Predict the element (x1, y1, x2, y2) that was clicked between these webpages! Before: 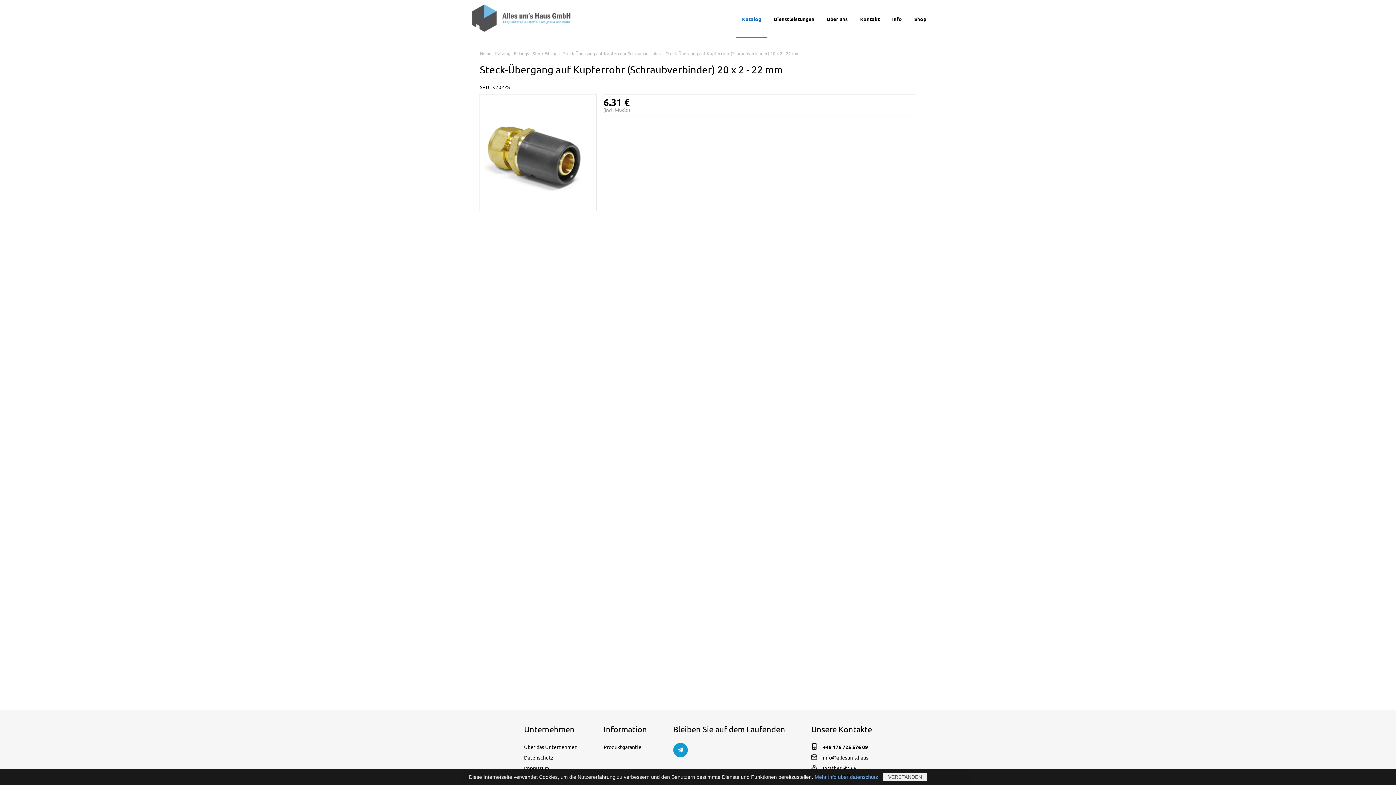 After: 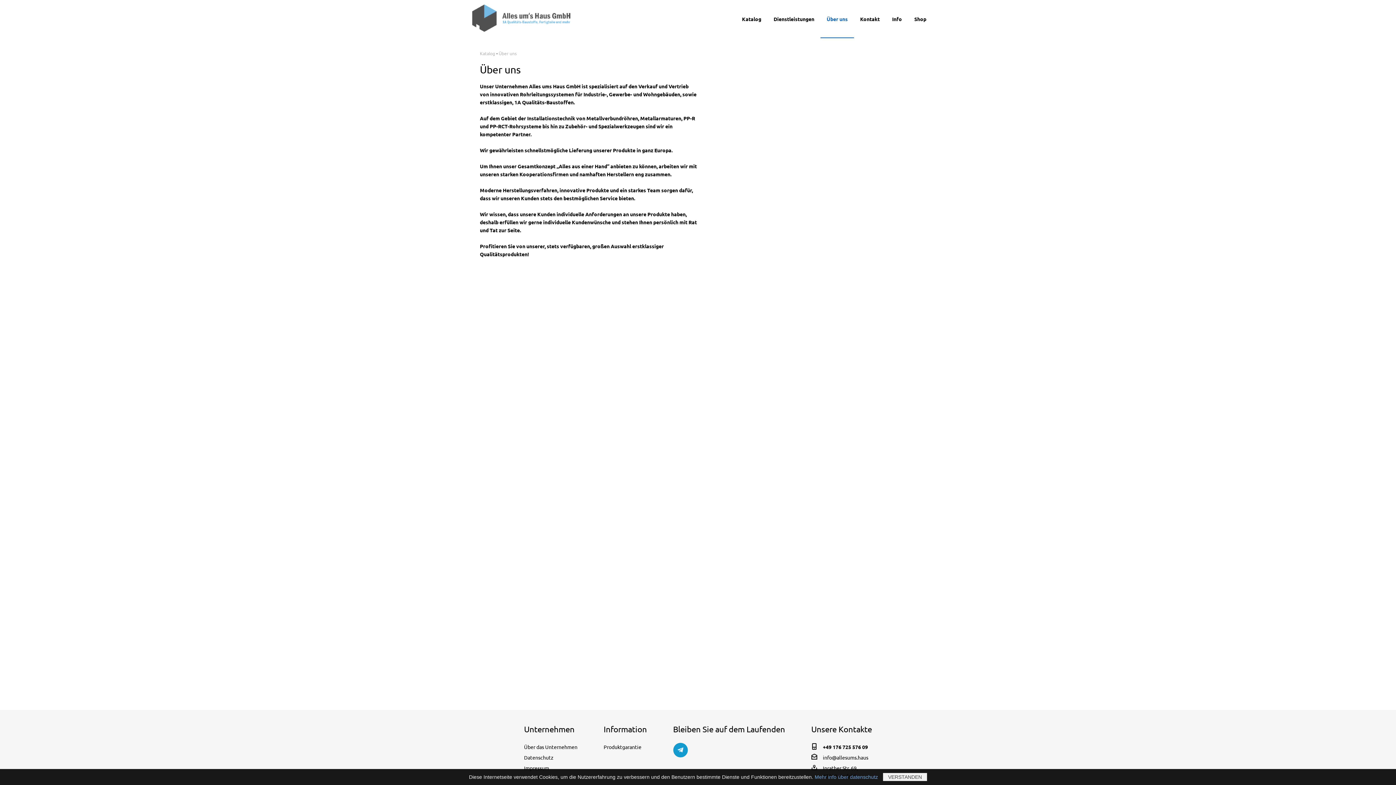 Action: label: Über das Unternehmen bbox: (524, 743, 577, 753)